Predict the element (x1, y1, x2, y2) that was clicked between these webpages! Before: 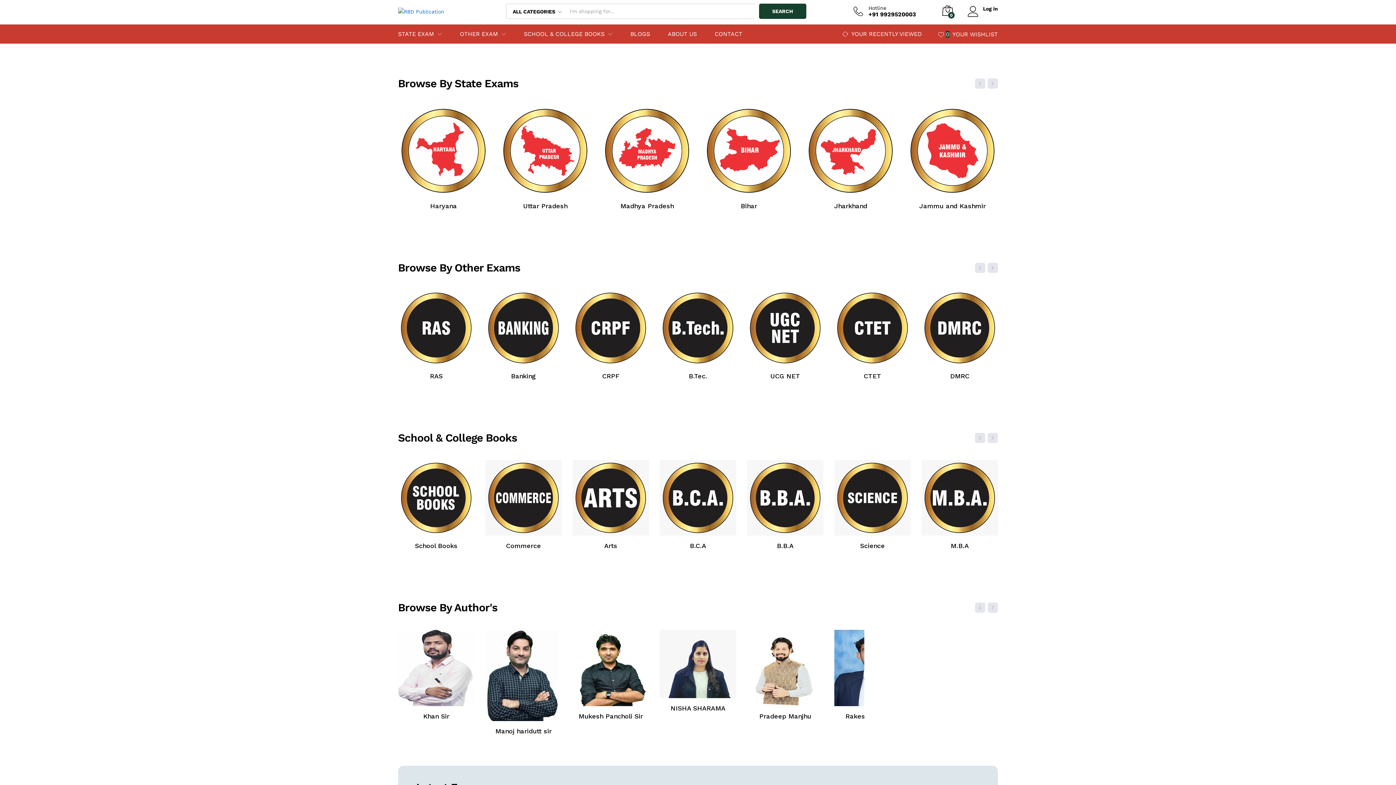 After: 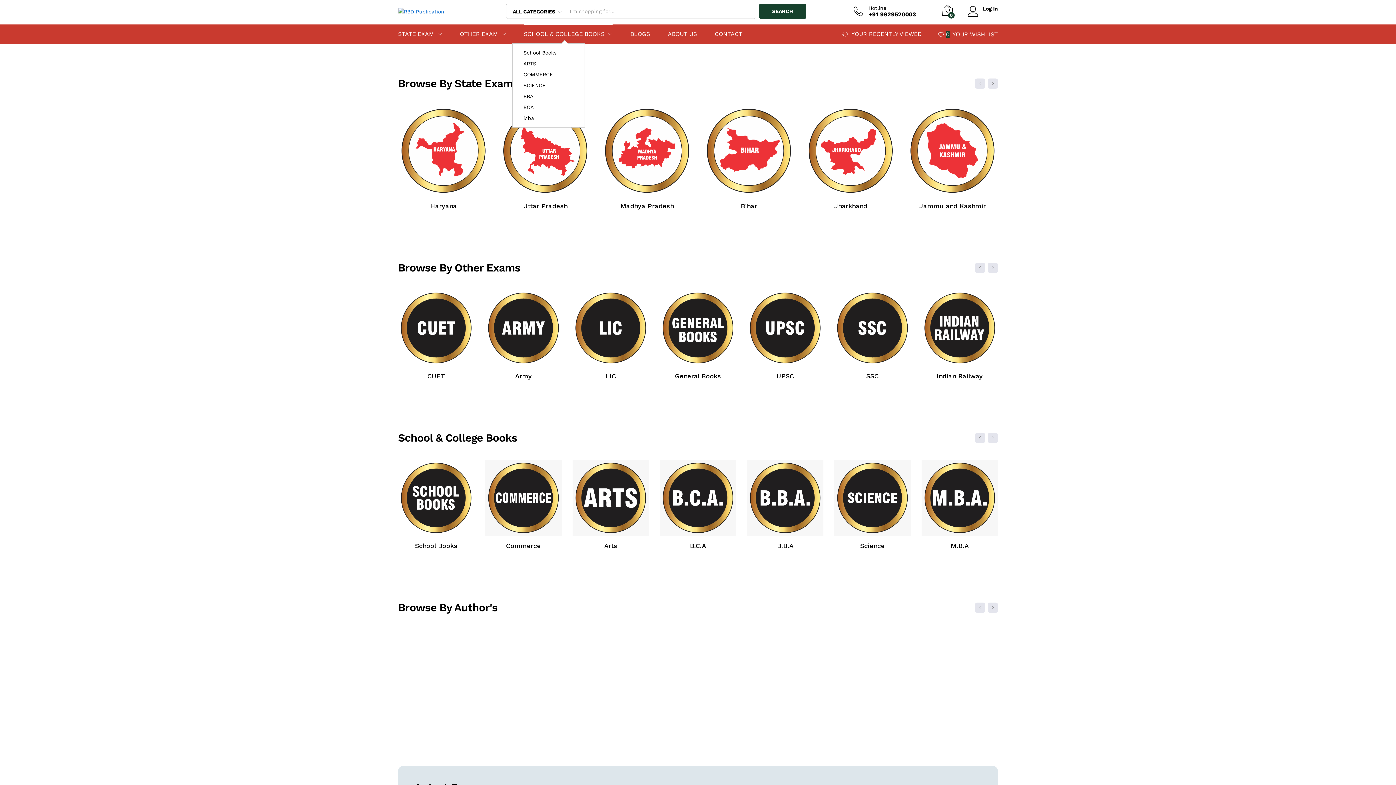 Action: bbox: (524, 31, 604, 37) label: SCHOOL & COLLEGE BOOKS